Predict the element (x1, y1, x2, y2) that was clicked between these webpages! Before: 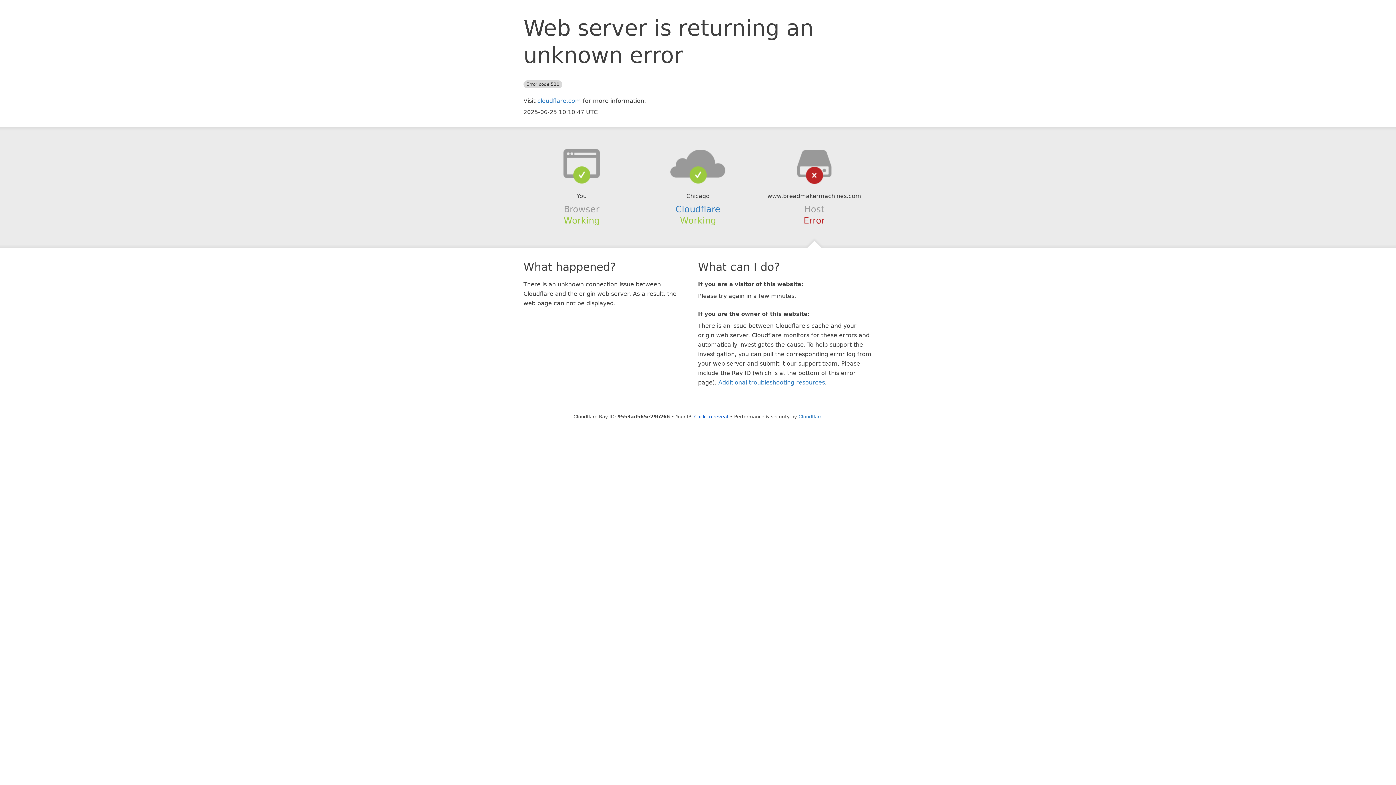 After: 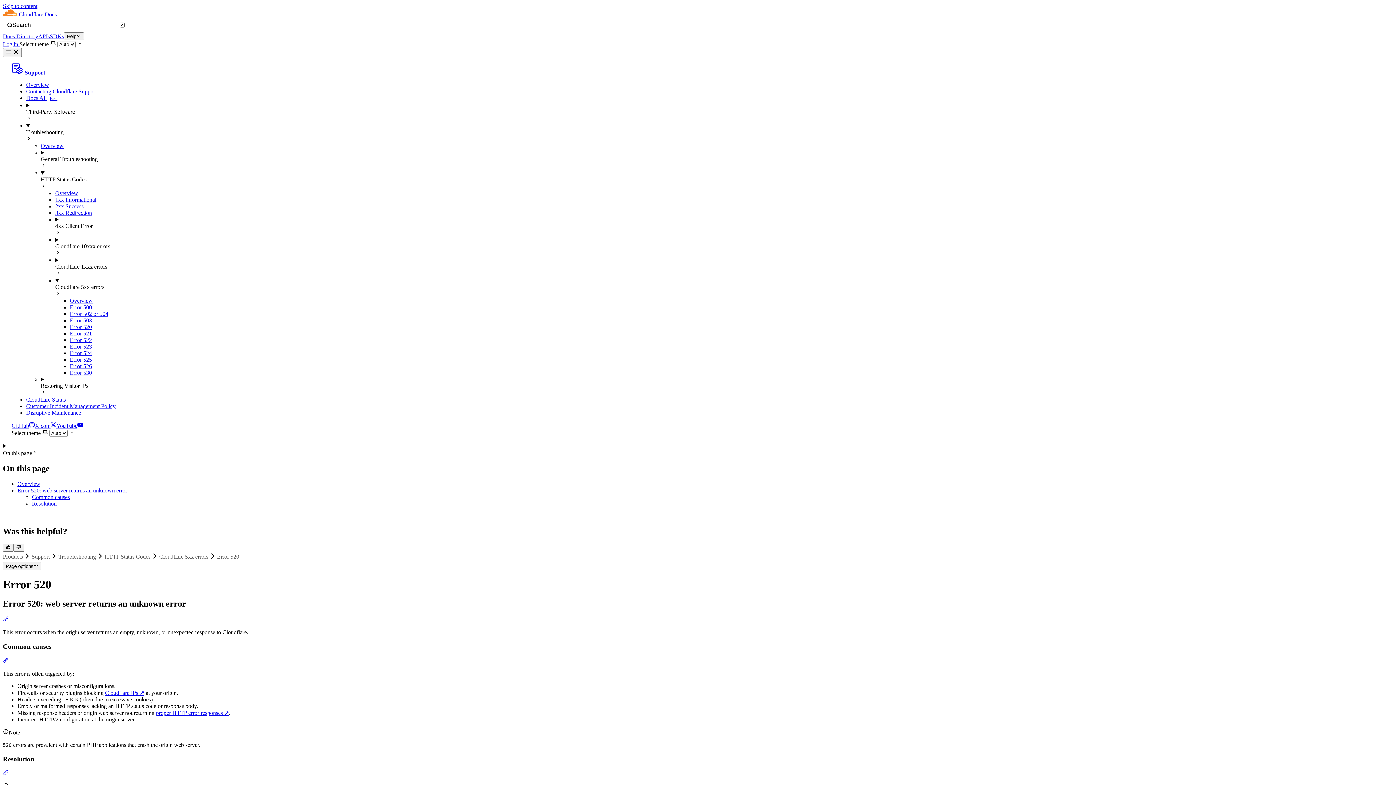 Action: label: Additional troubleshooting resources bbox: (718, 379, 825, 386)